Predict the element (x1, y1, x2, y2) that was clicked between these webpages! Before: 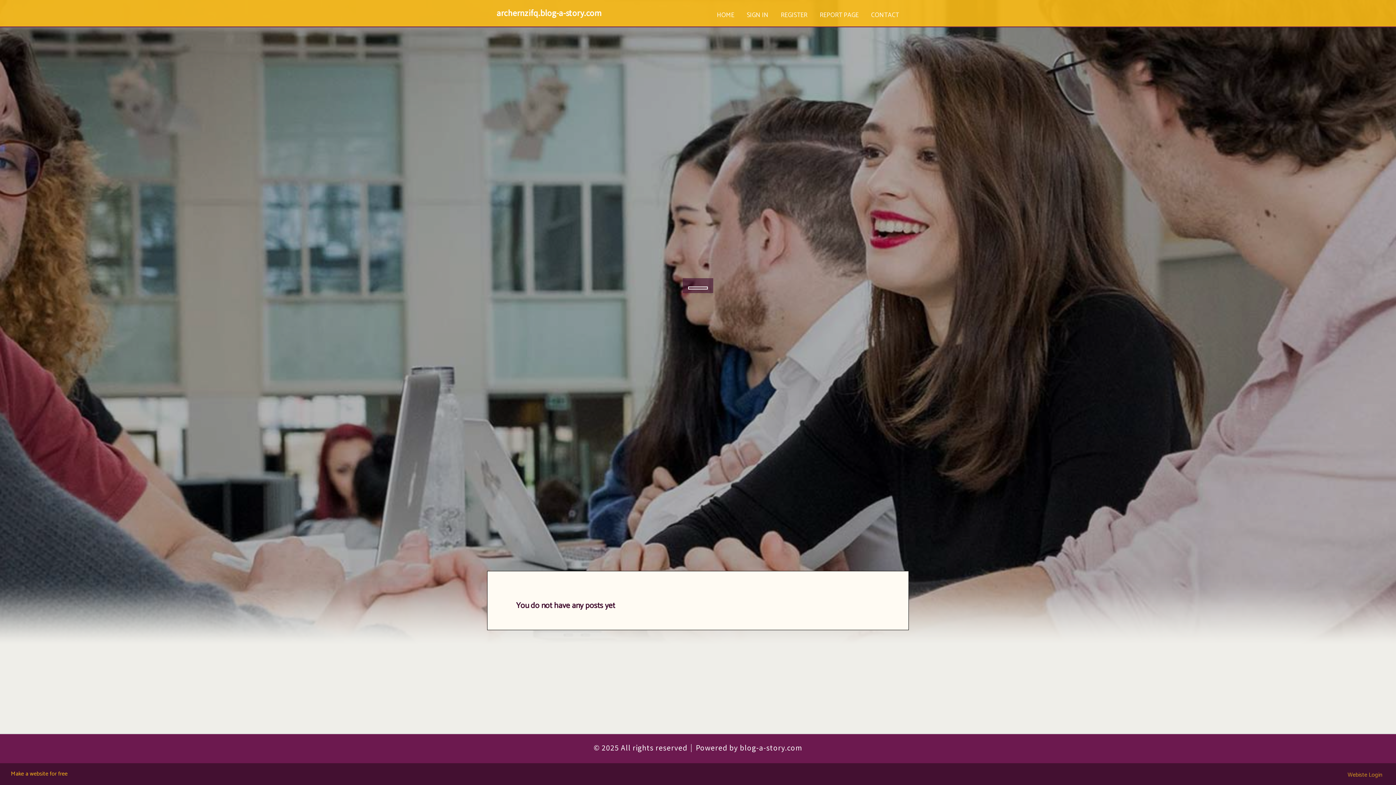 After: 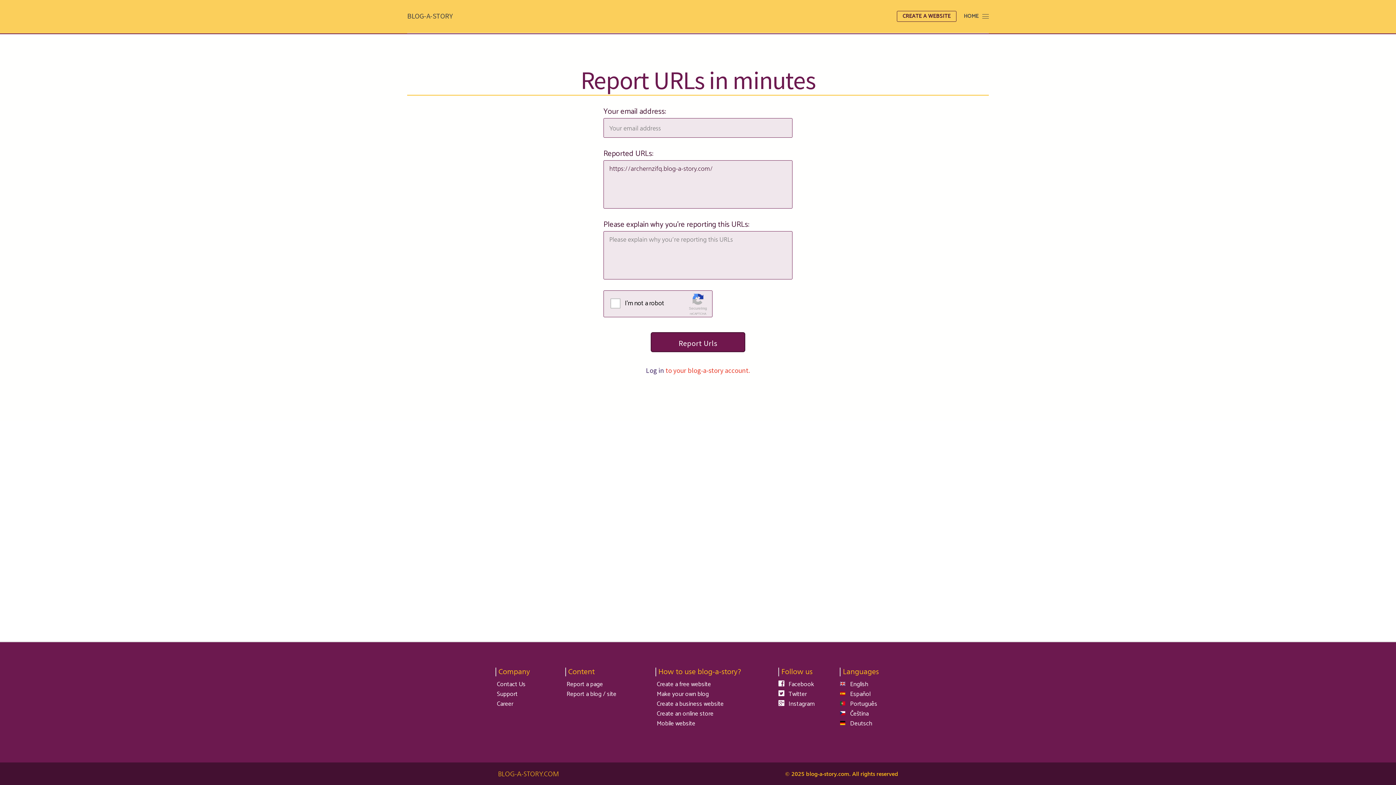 Action: label: REPORT PAGE bbox: (813, 0, 865, 27)